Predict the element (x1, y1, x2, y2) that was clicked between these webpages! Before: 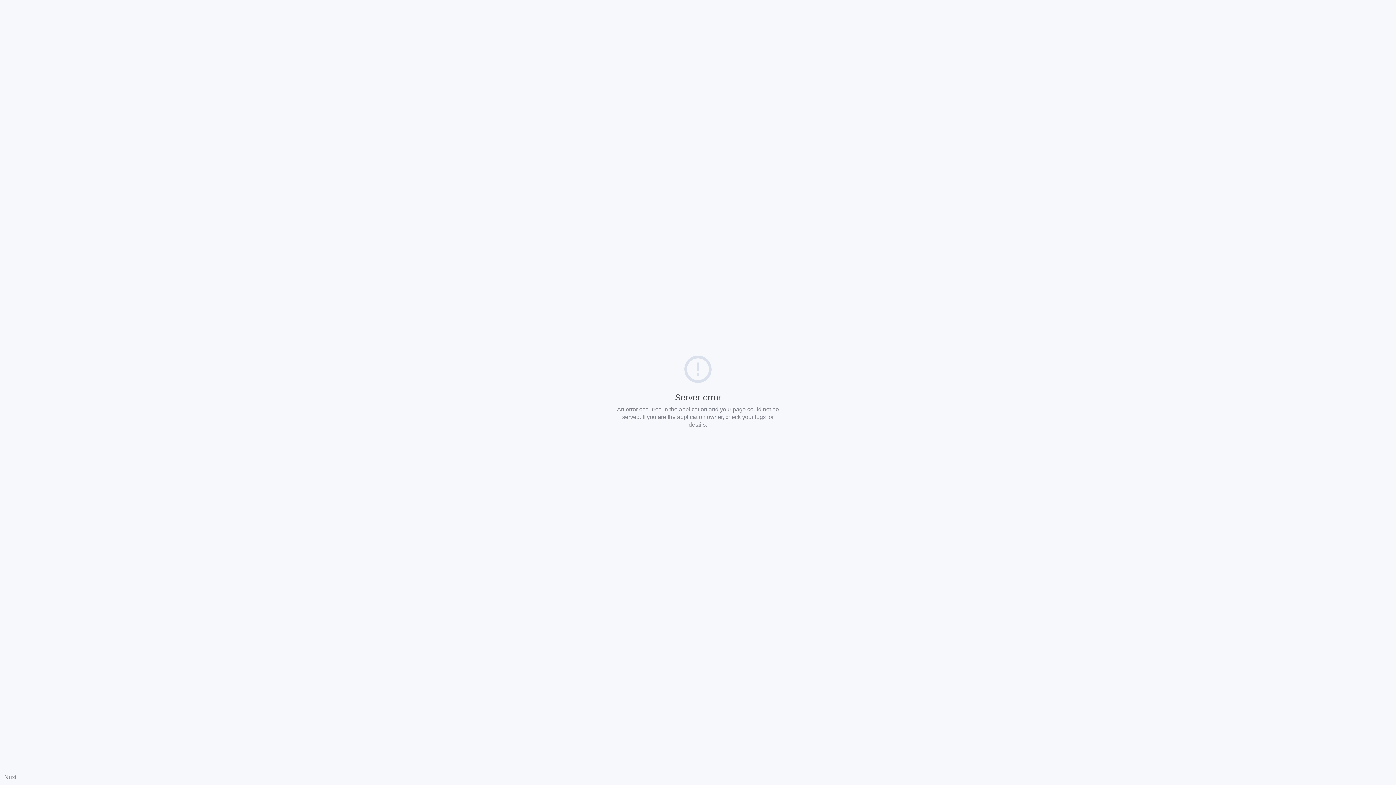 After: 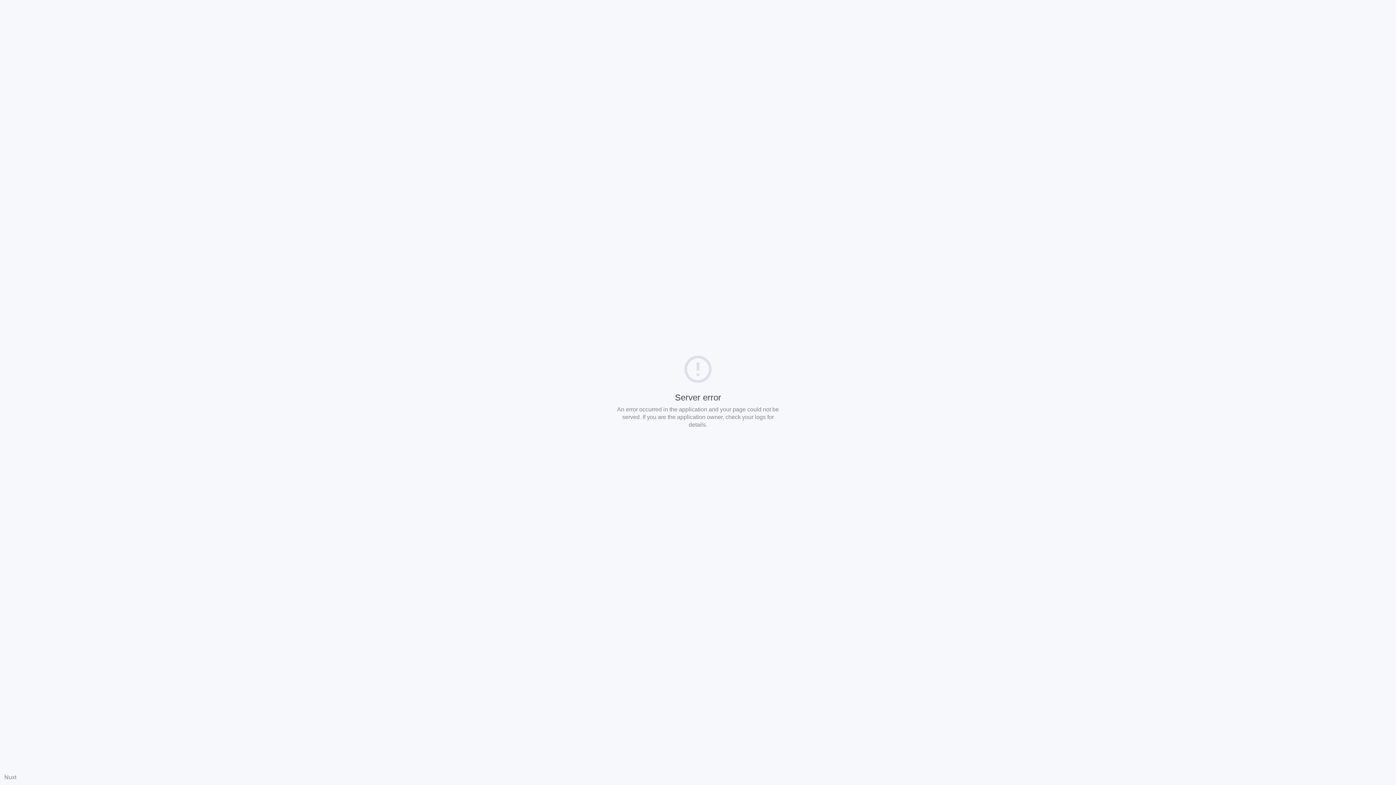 Action: bbox: (4, 774, 16, 780) label: Nuxt